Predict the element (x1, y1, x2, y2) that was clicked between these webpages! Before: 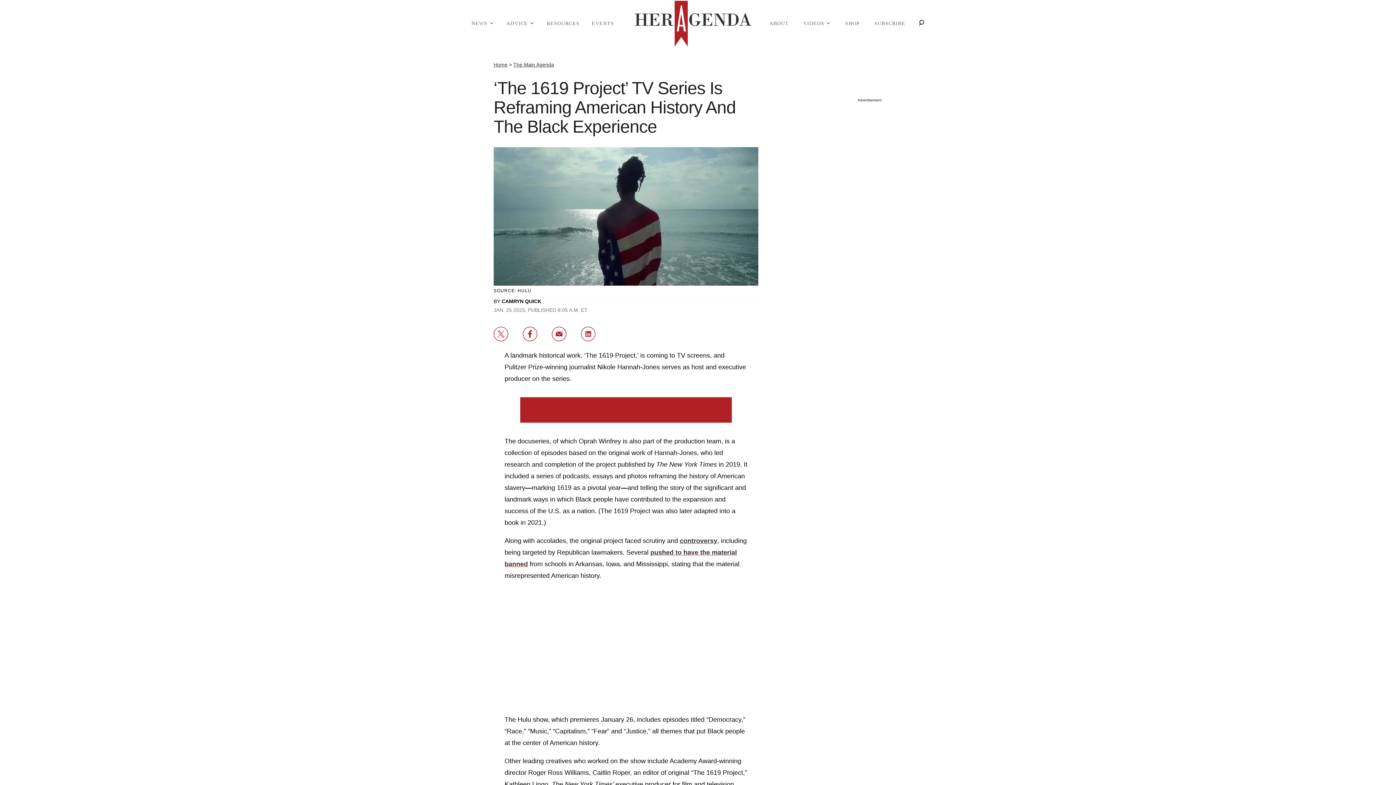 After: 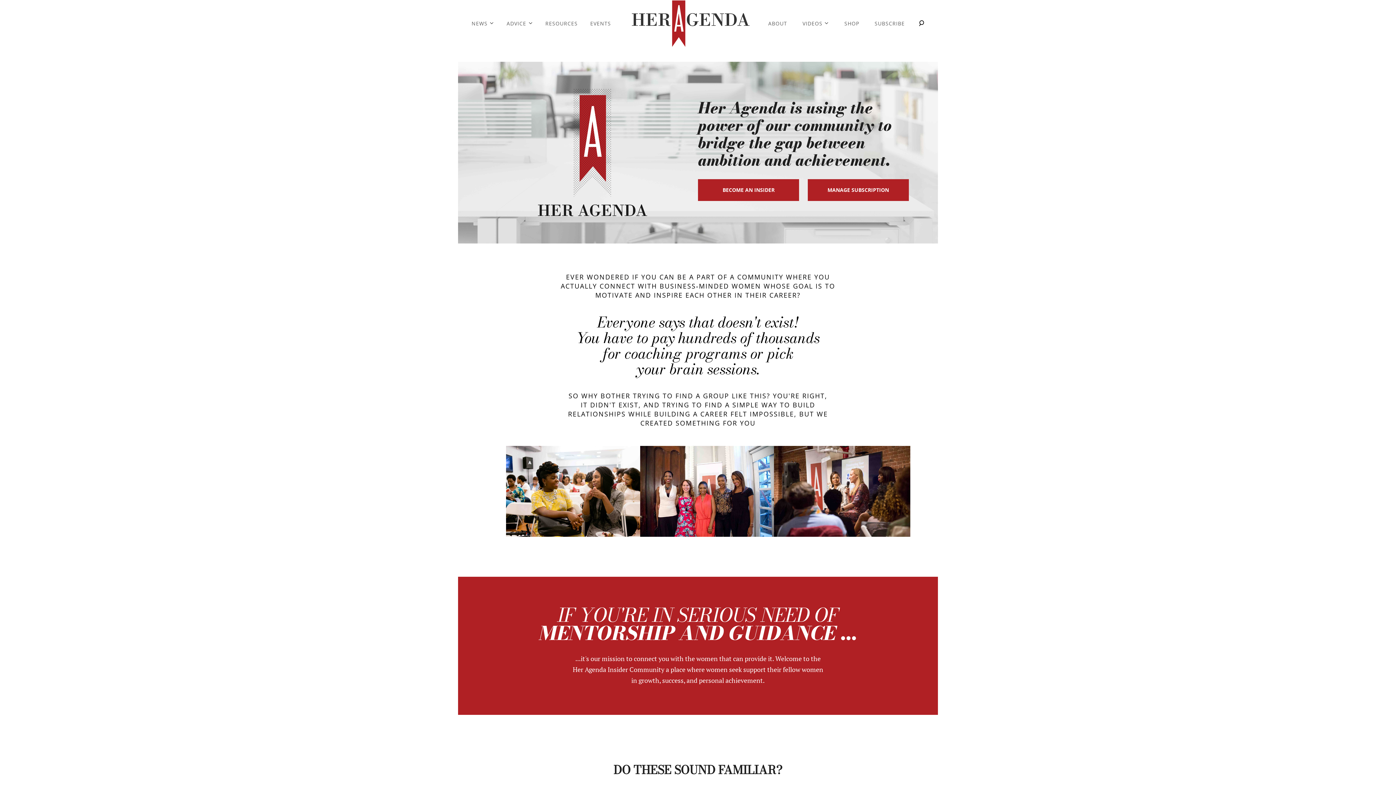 Action: label: SUBSCRIBE bbox: (868, 17, 911, 30)